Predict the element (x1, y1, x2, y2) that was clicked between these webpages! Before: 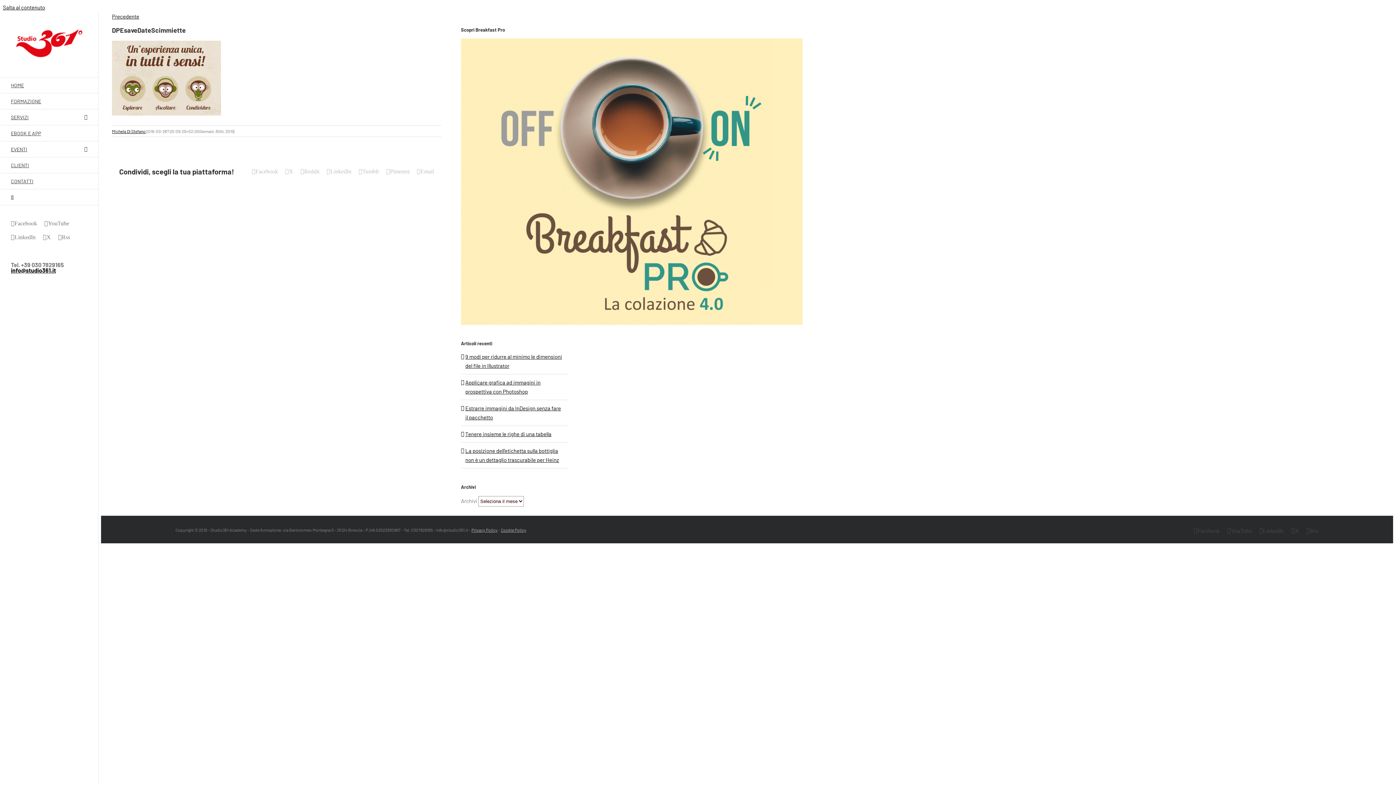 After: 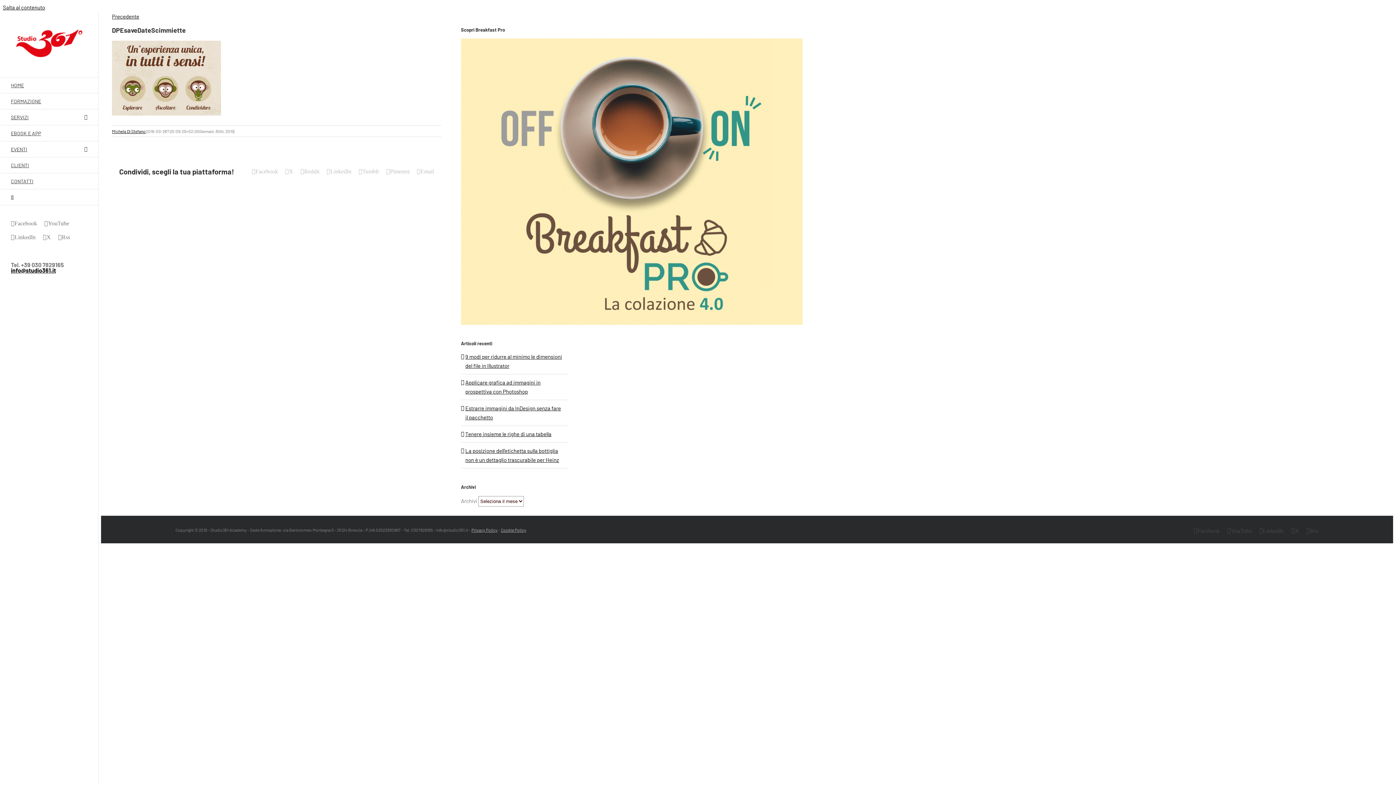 Action: bbox: (461, 38, 568, 325)